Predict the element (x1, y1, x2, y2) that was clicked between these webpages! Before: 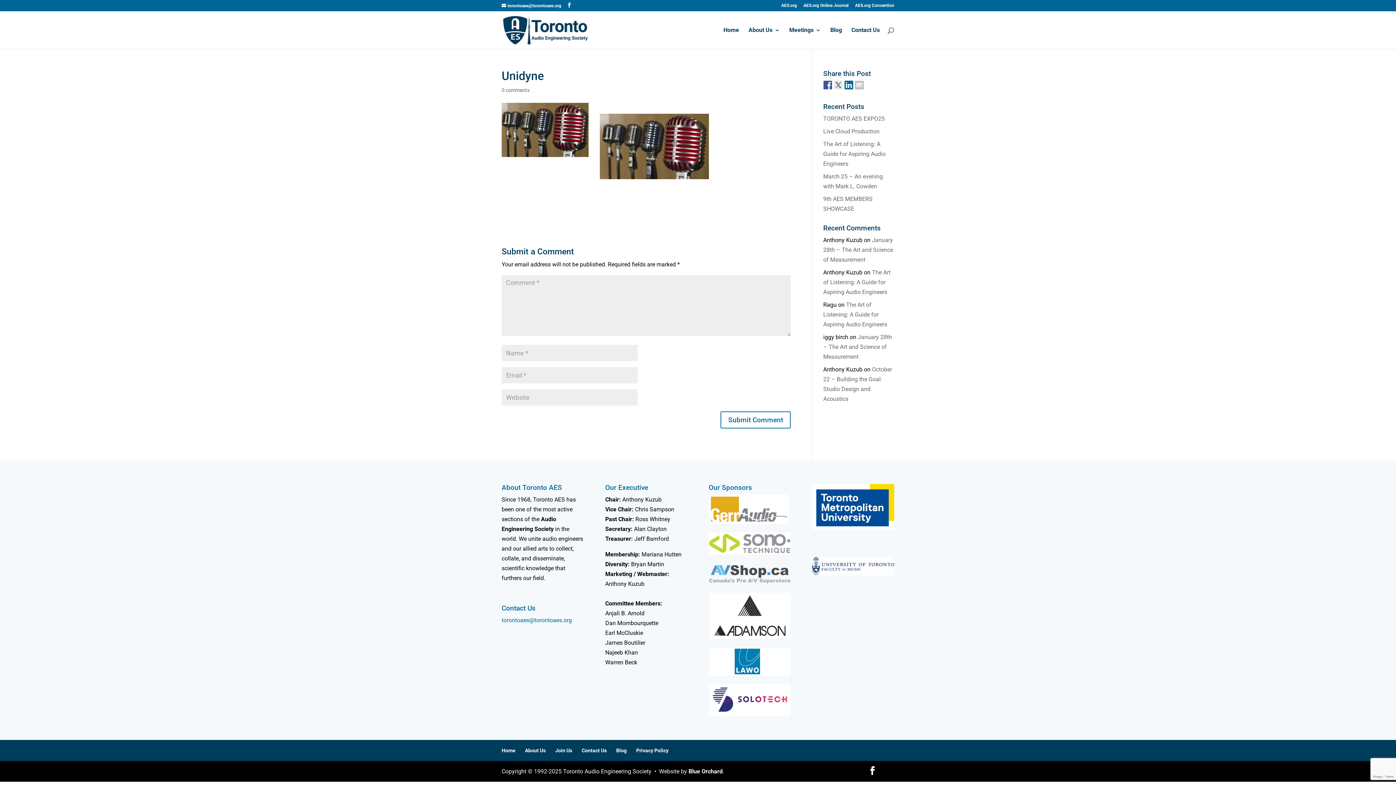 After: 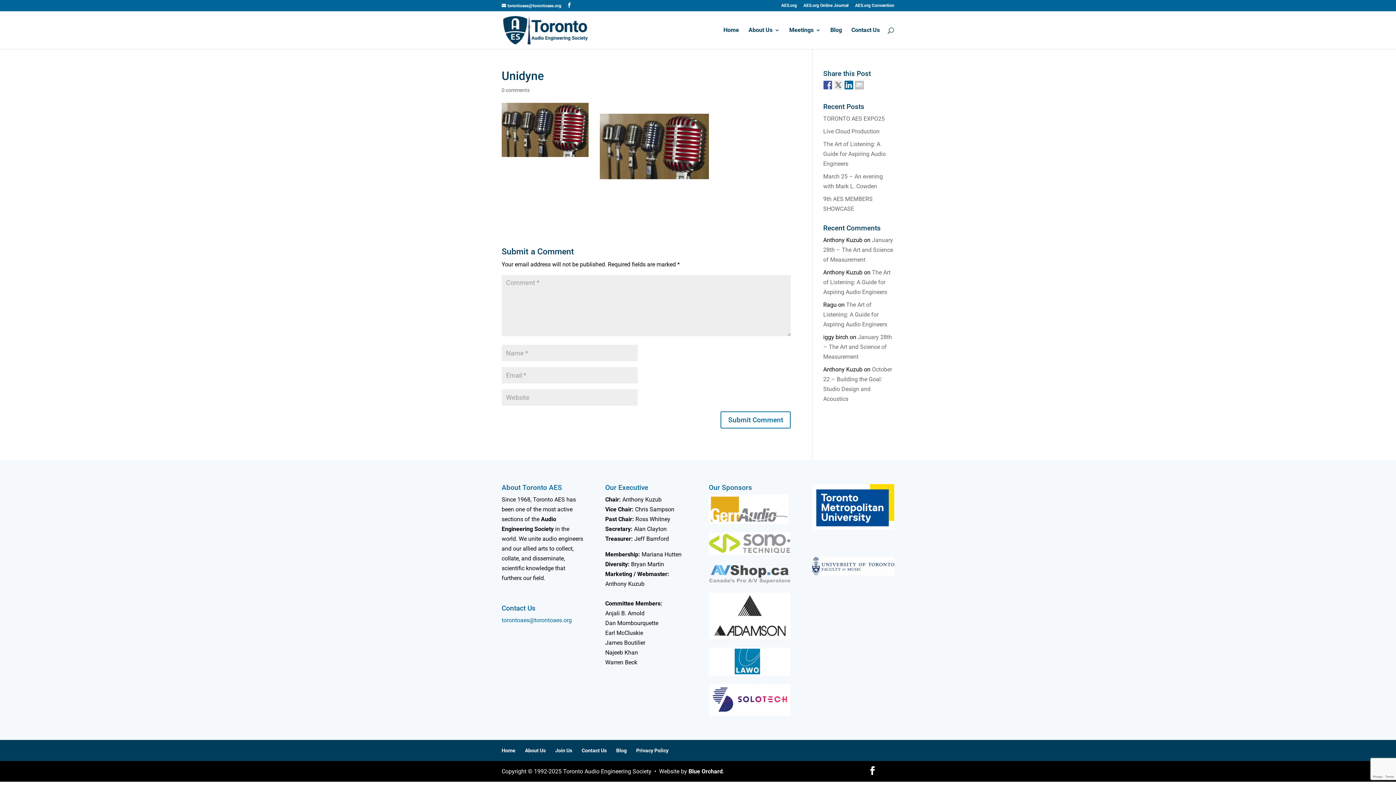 Action: bbox: (708, 670, 790, 677)